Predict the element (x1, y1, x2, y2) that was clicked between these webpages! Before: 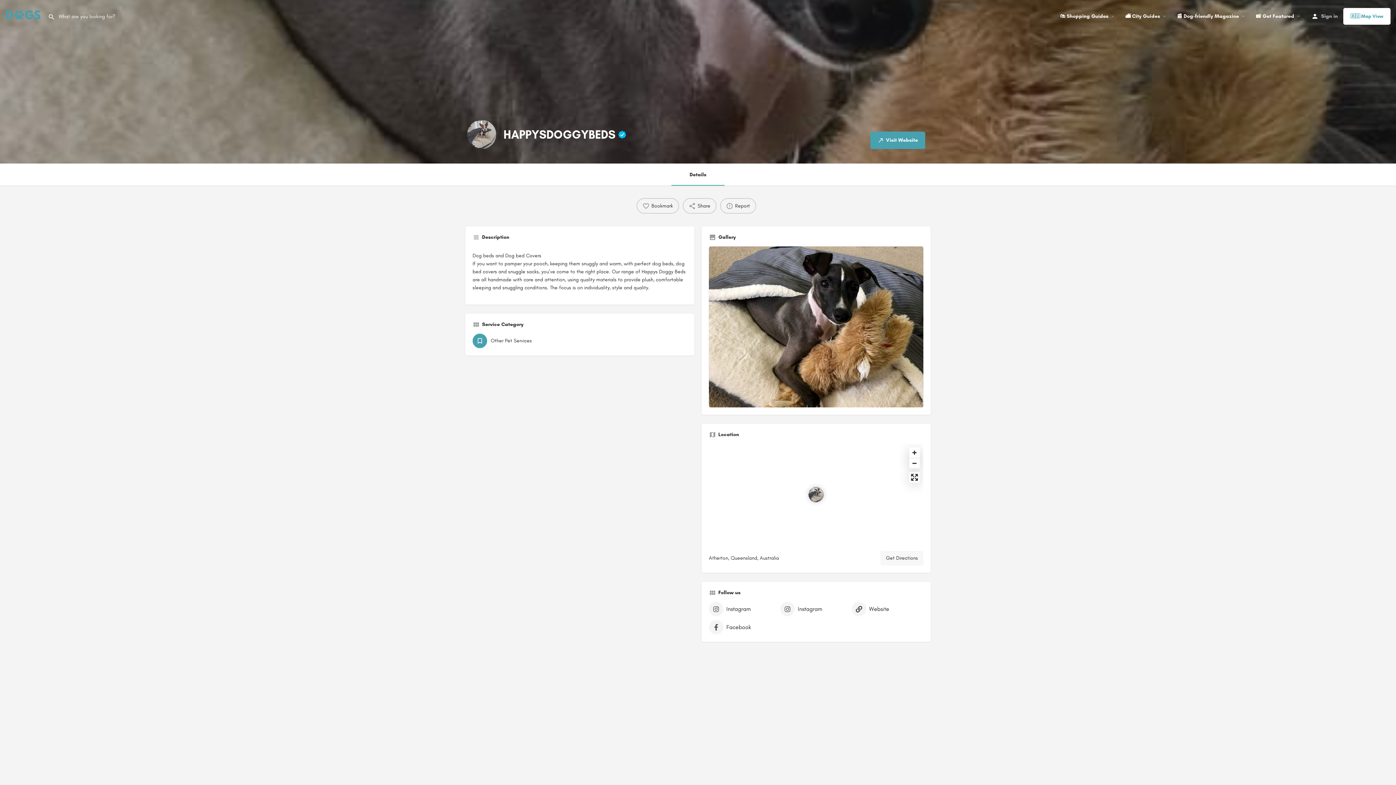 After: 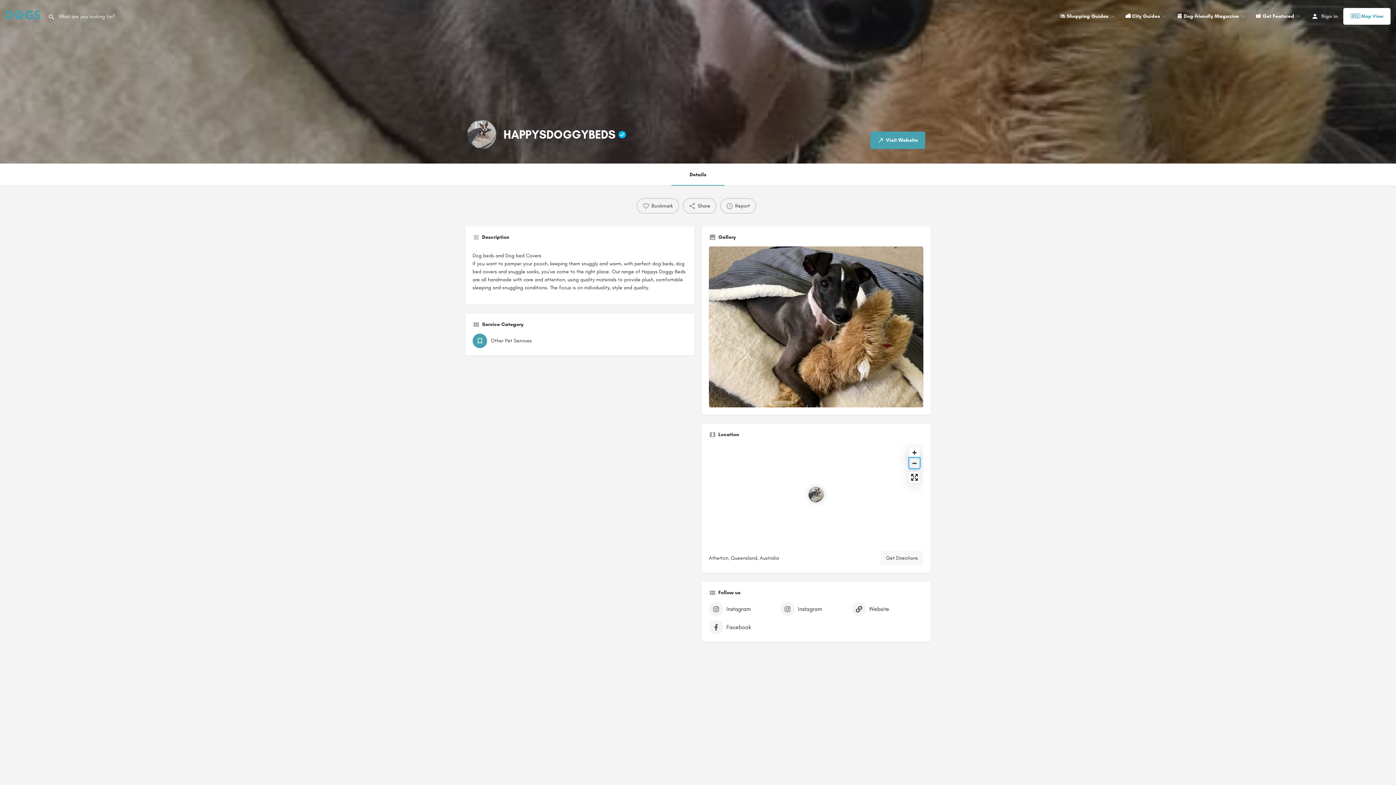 Action: label: Zoom out bbox: (909, 458, 920, 468)